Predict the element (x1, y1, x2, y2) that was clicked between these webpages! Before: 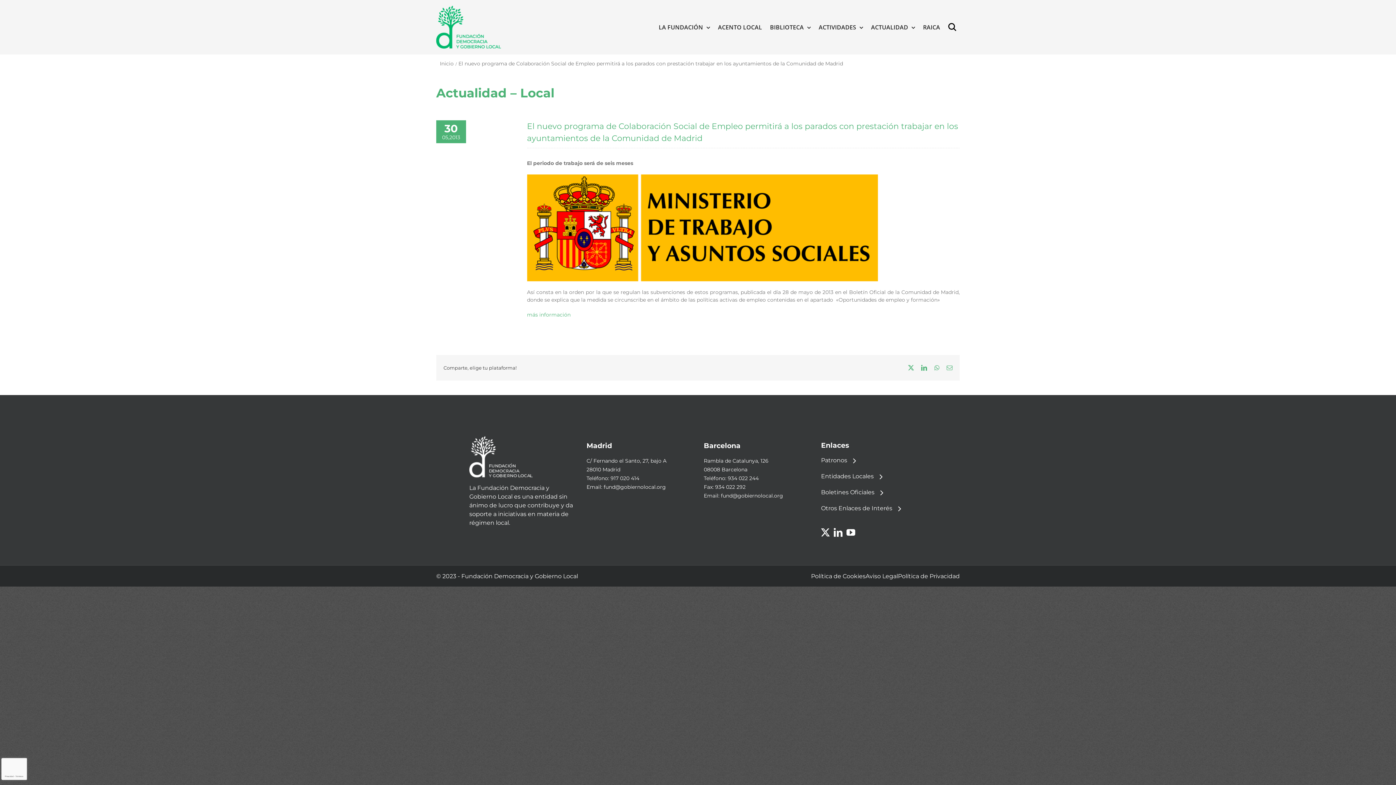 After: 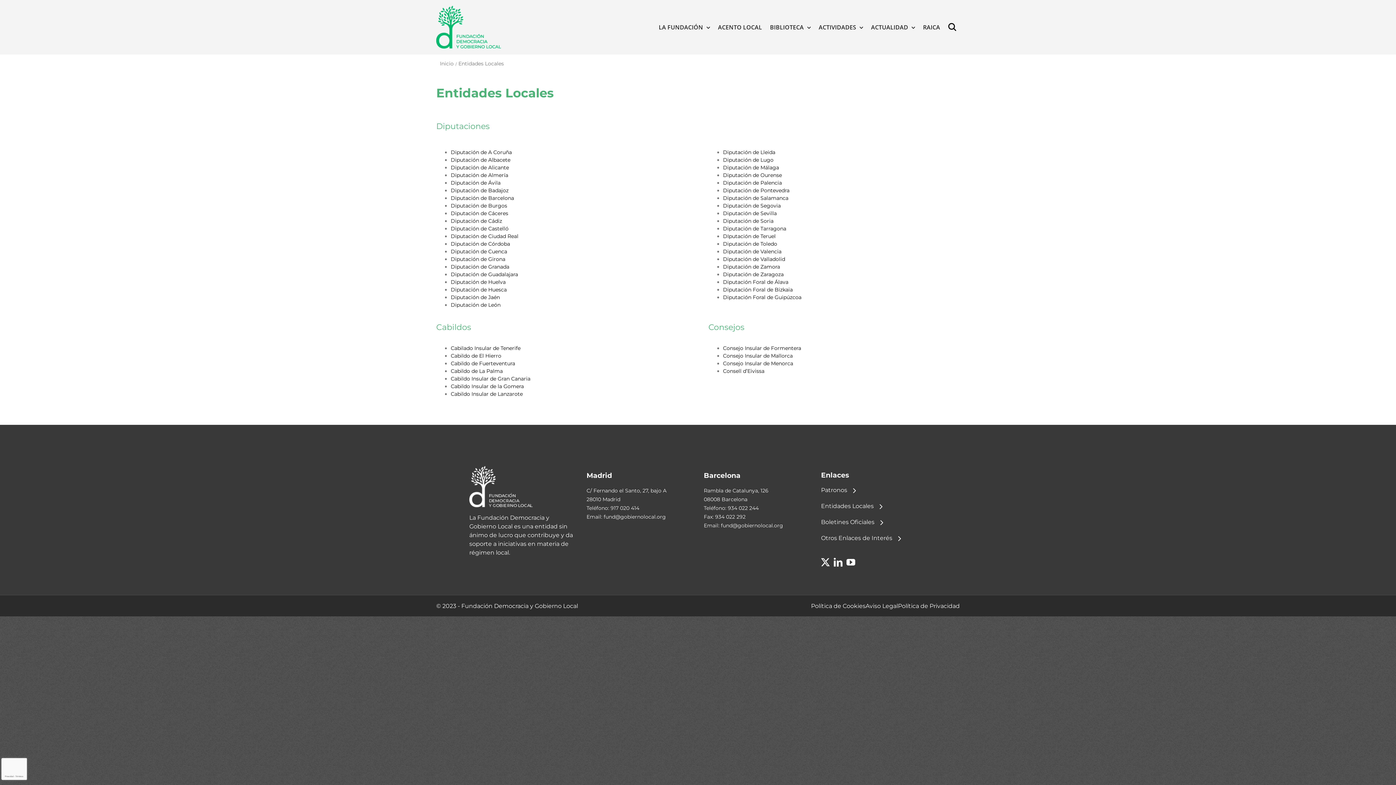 Action: bbox: (821, 472, 923, 481) label: Entidades Locales